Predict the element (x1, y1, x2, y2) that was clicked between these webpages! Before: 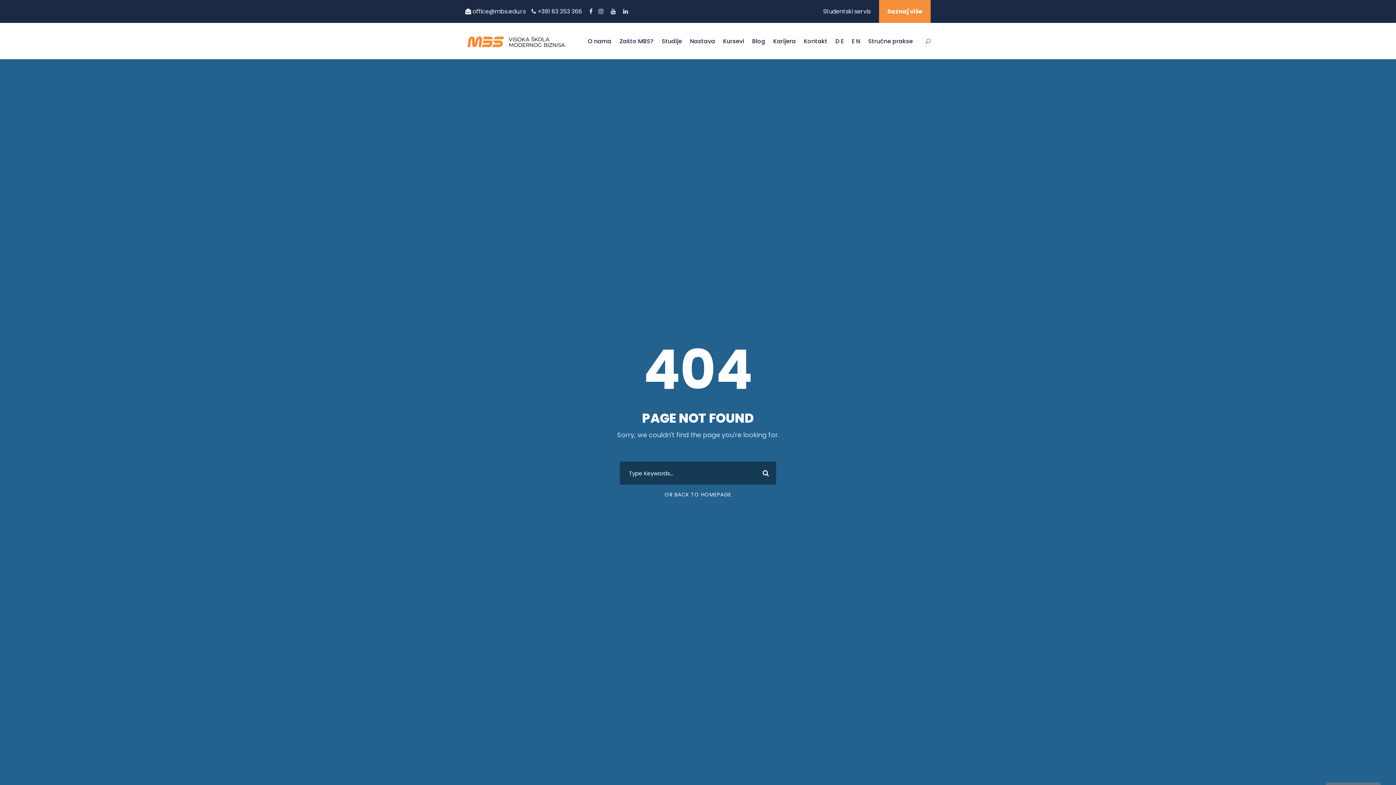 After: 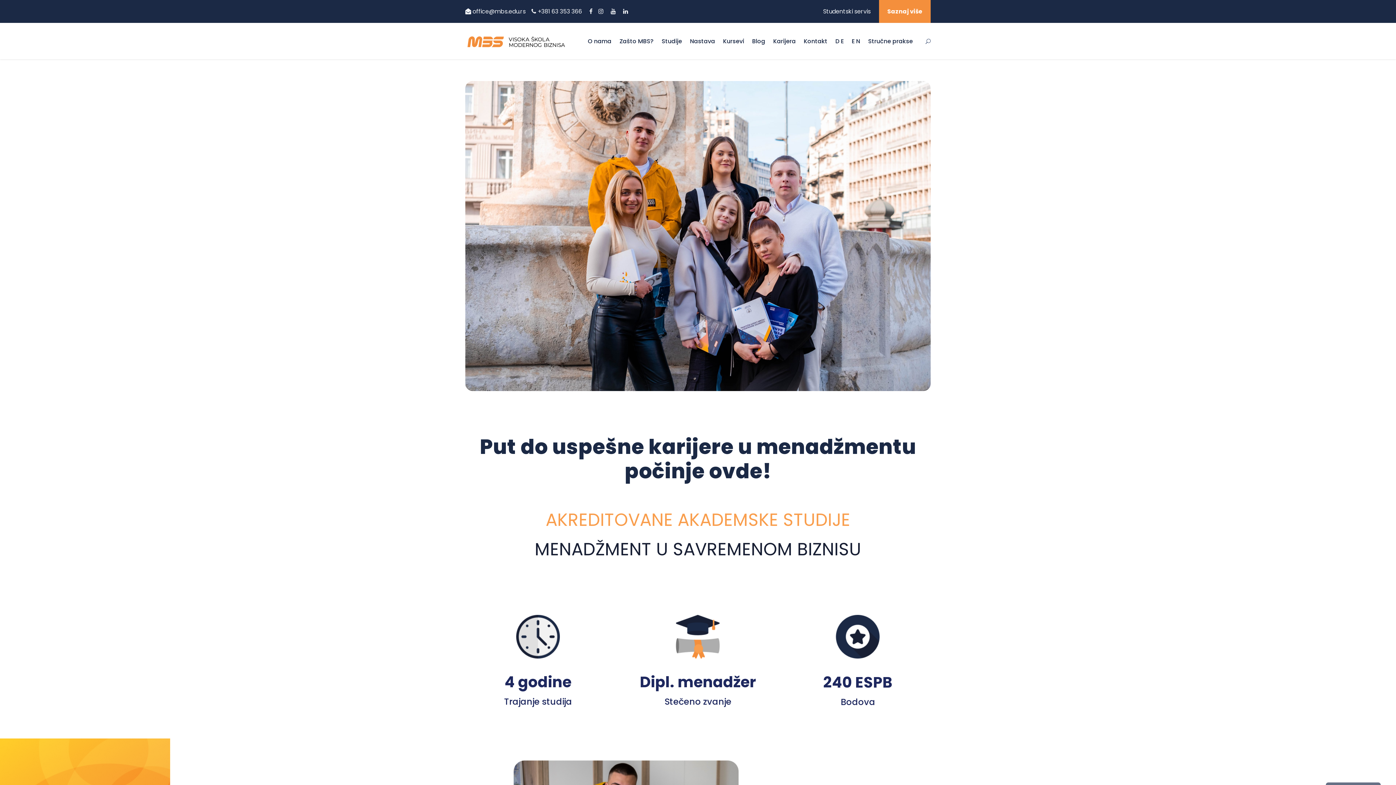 Action: bbox: (879, 0, 930, 23) label: Saznaj više